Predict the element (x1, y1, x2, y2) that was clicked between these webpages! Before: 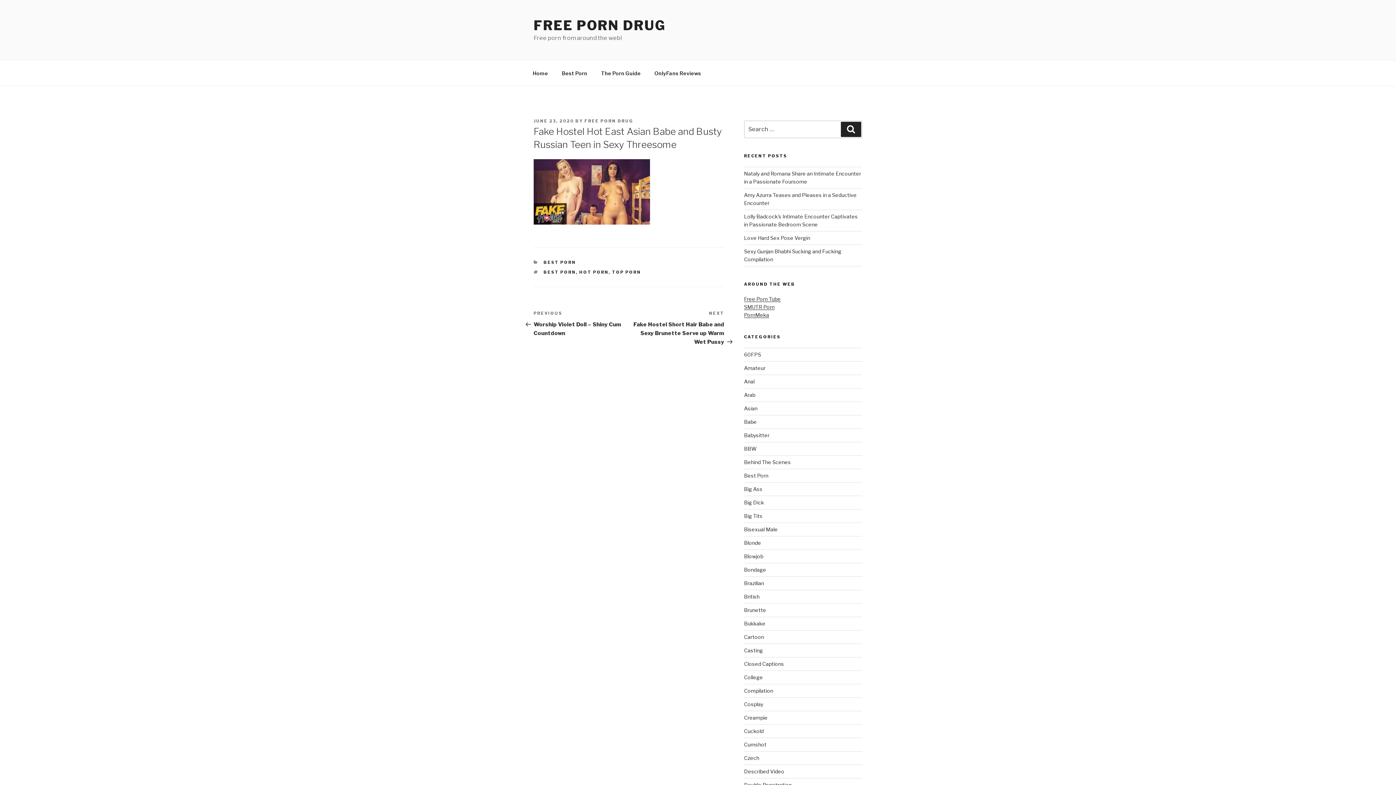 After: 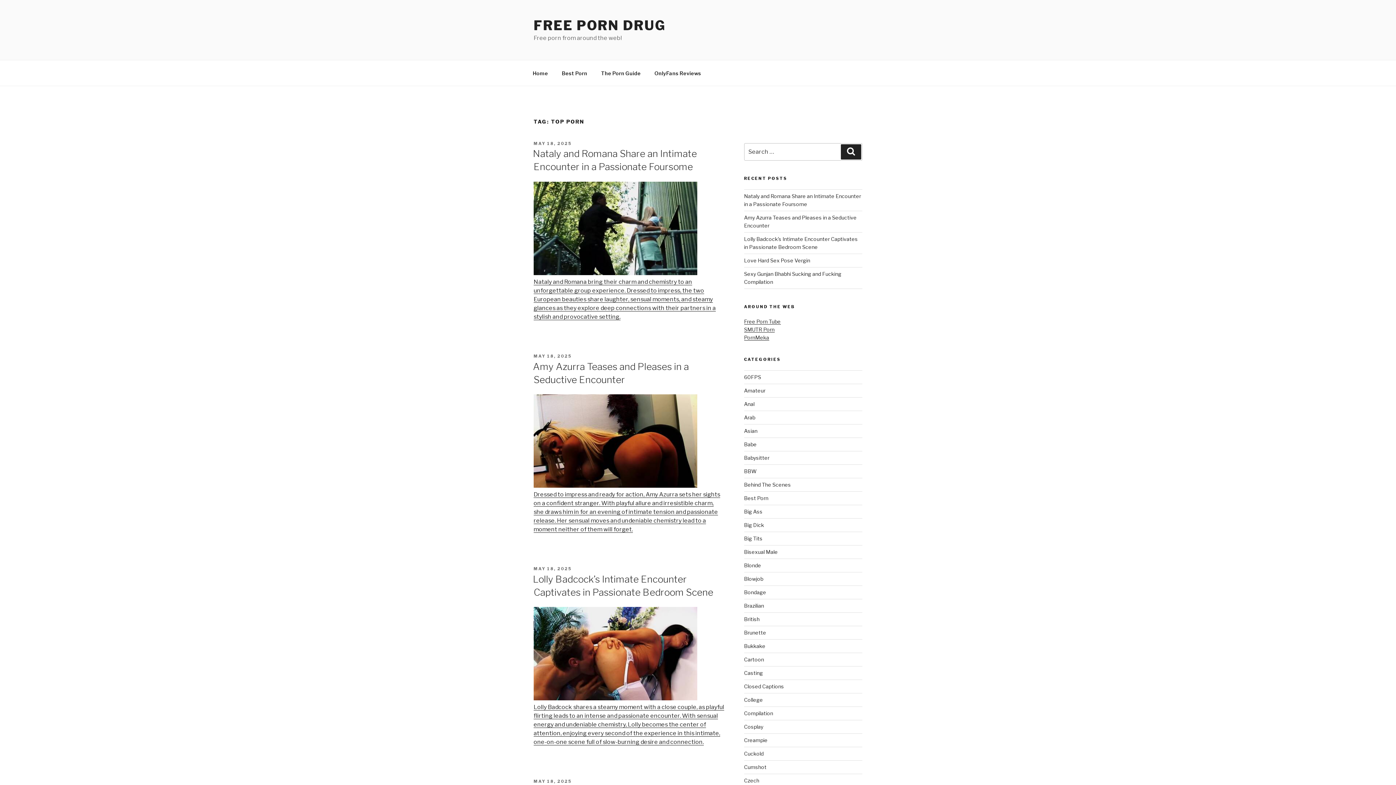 Action: bbox: (612, 269, 641, 275) label: TOP PORN